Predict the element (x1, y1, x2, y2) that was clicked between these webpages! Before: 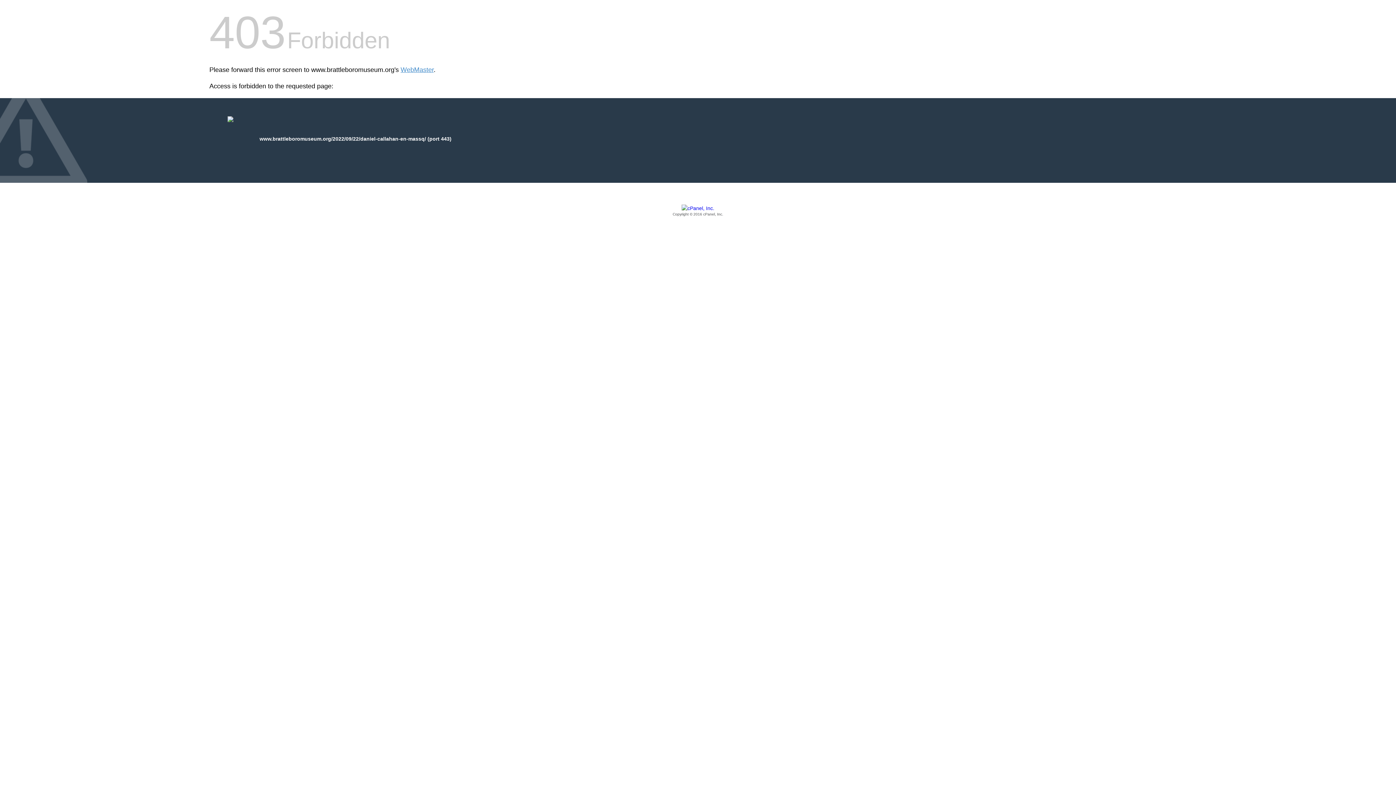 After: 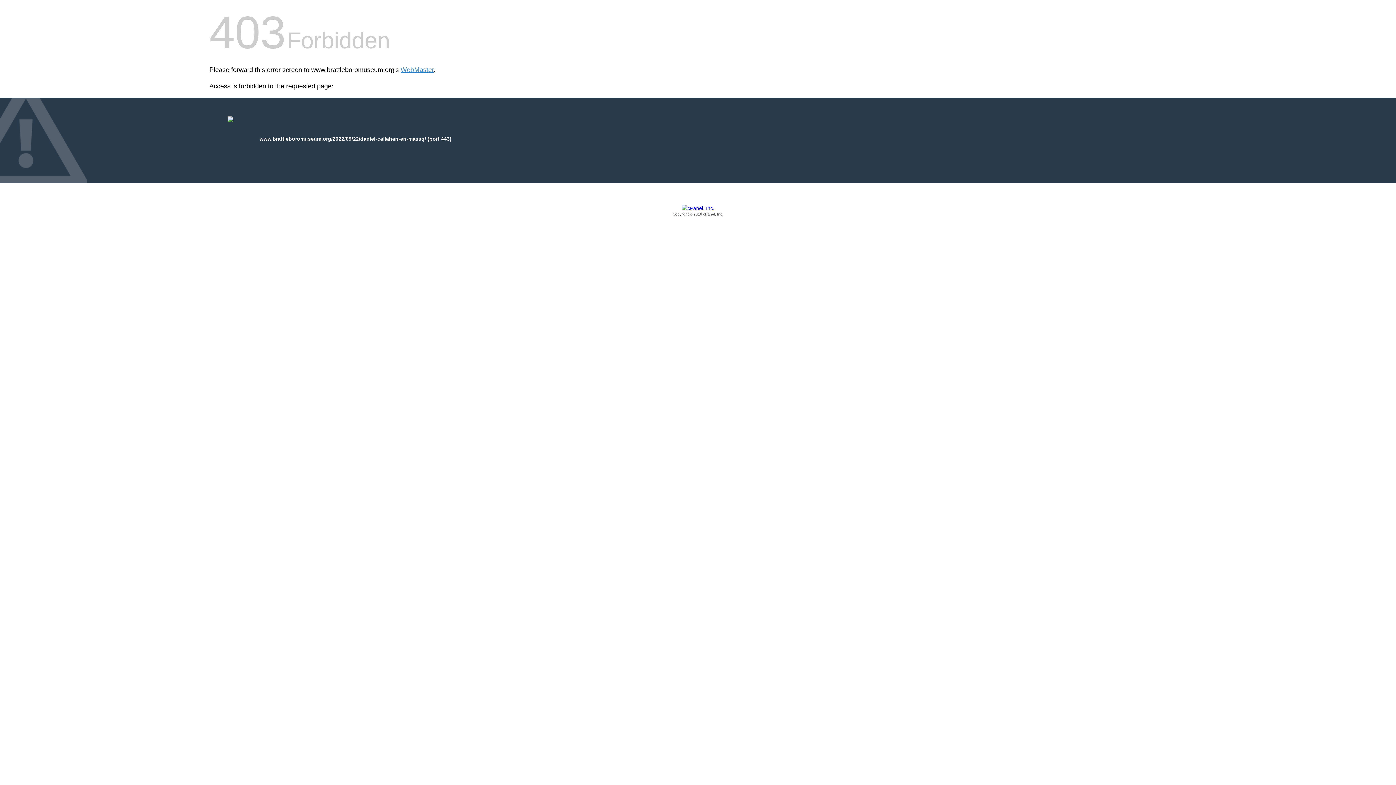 Action: label: Copyright © 2016 cPanel, Inc. bbox: (209, 205, 1186, 217)